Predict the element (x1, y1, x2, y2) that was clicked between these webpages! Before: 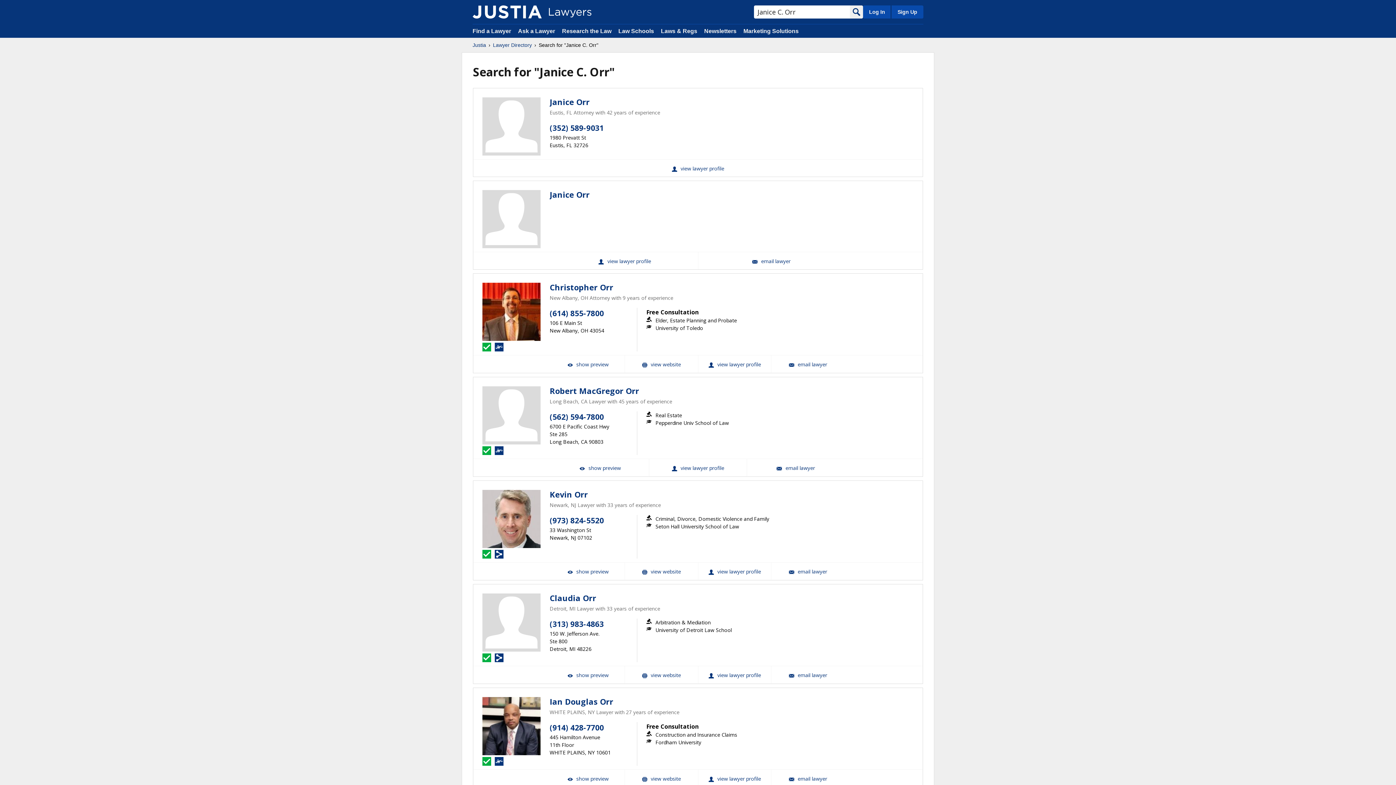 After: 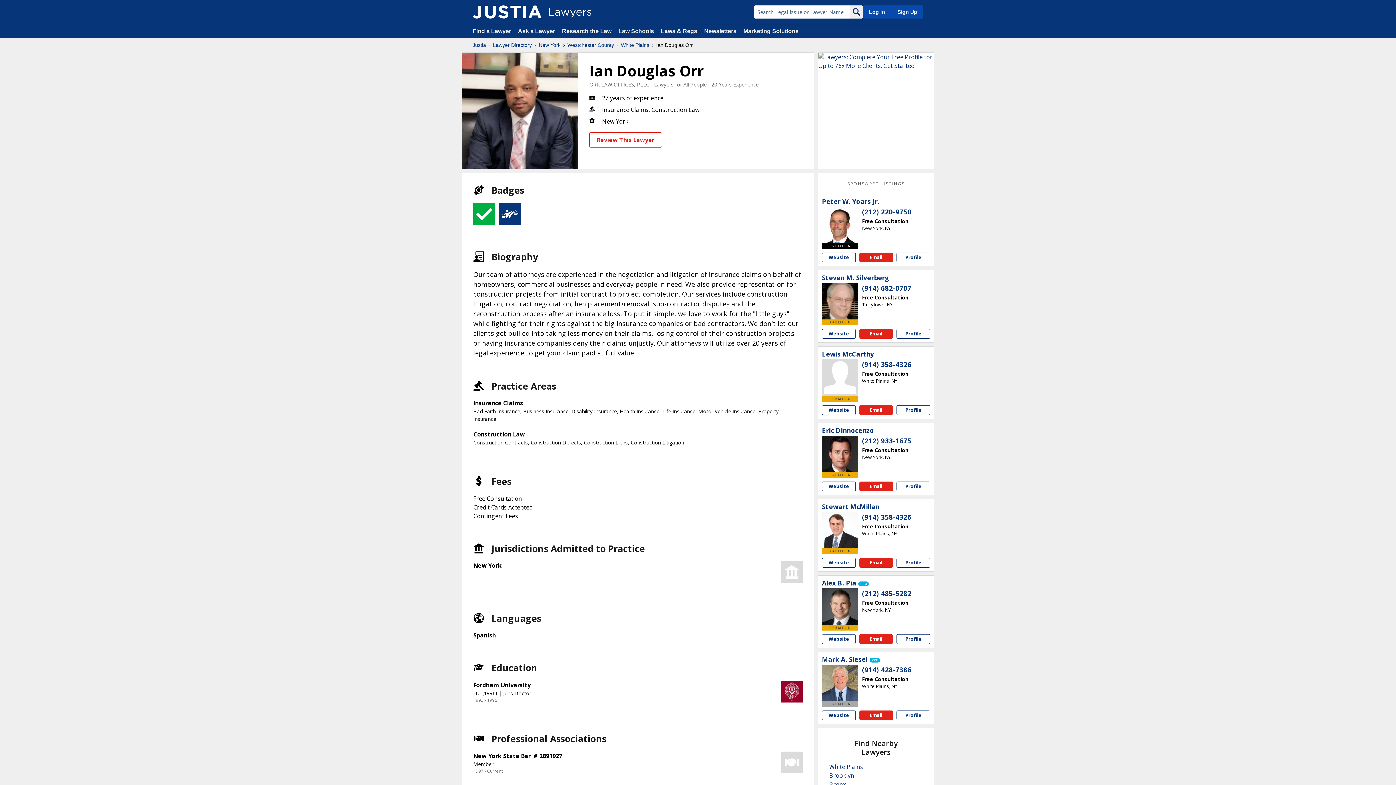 Action: label: Ian Douglas Orr bbox: (549, 697, 613, 706)